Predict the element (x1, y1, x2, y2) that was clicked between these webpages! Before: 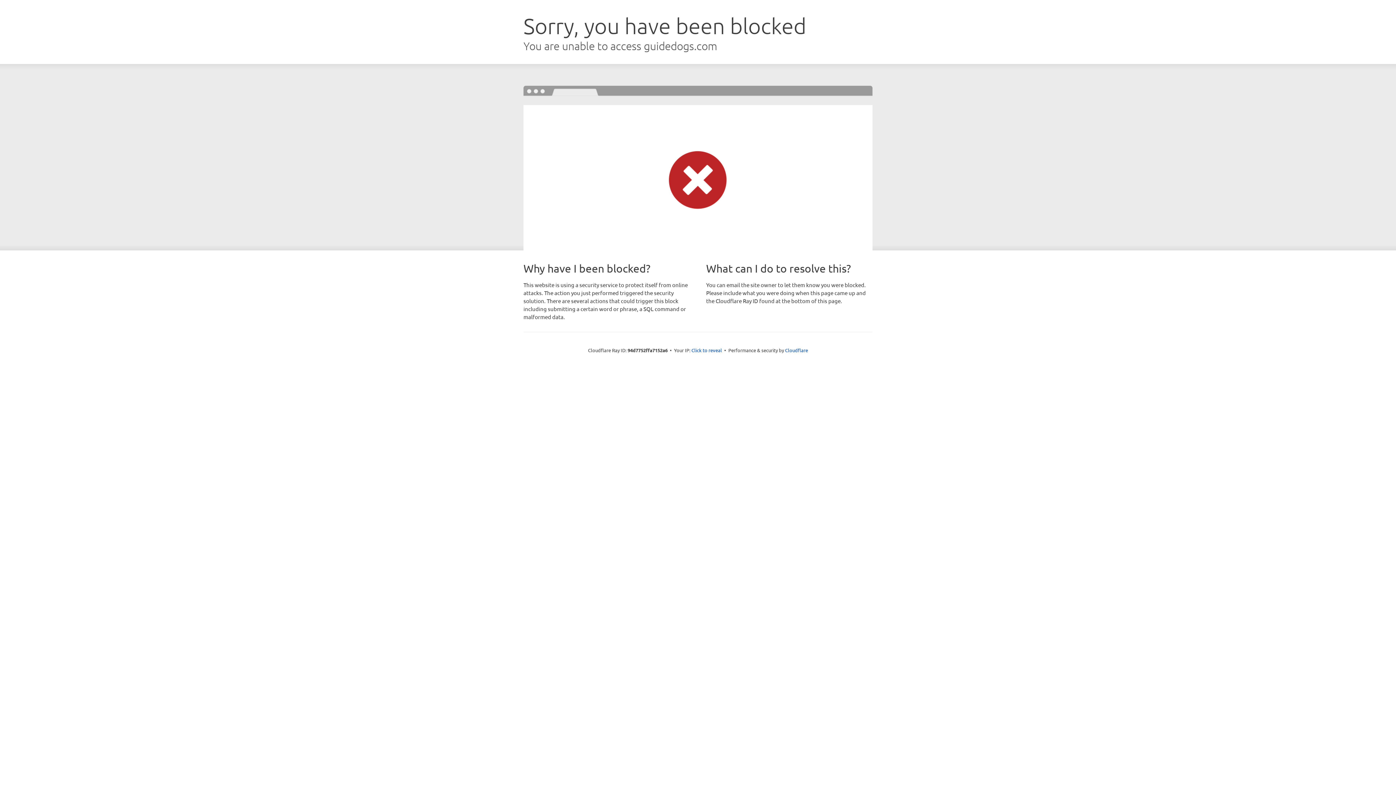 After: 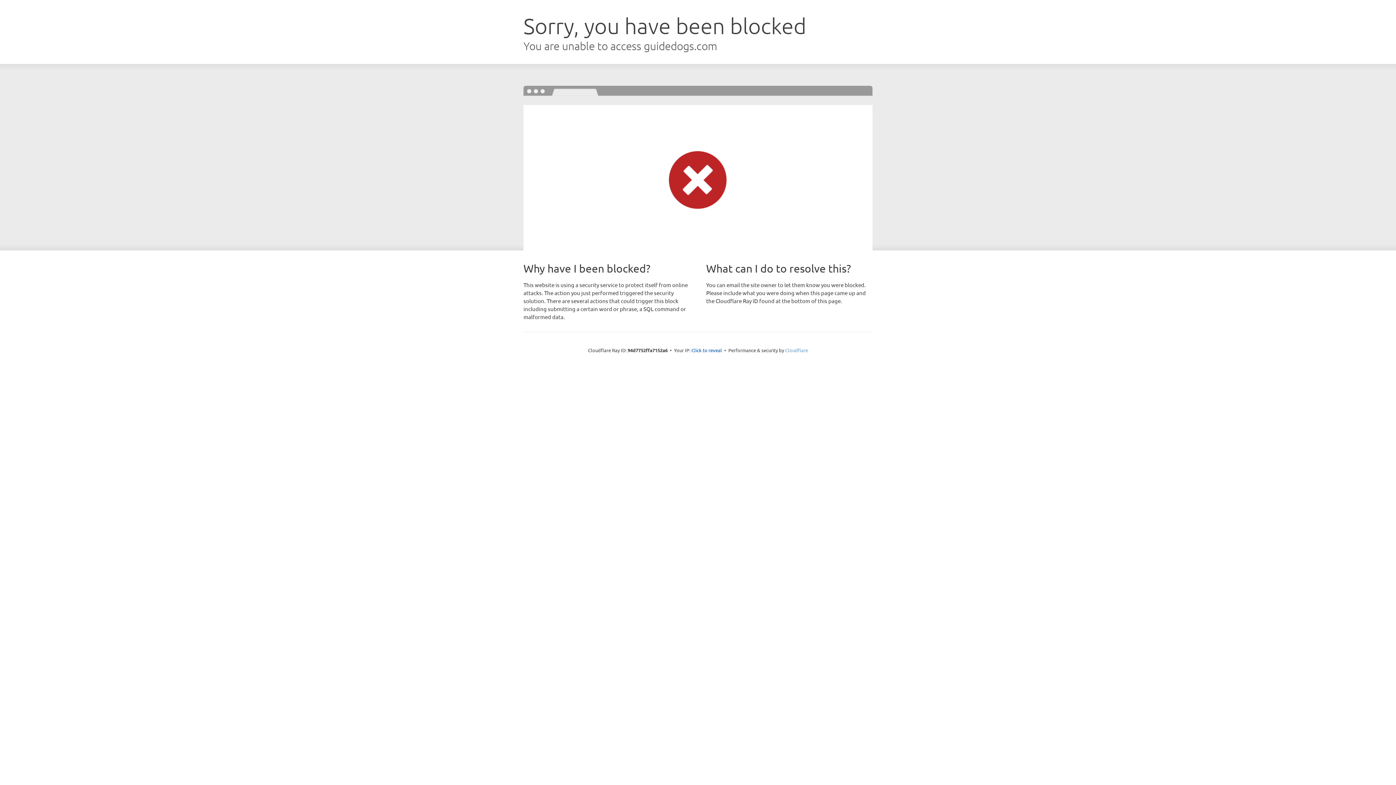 Action: bbox: (785, 347, 808, 353) label: Cloudflare